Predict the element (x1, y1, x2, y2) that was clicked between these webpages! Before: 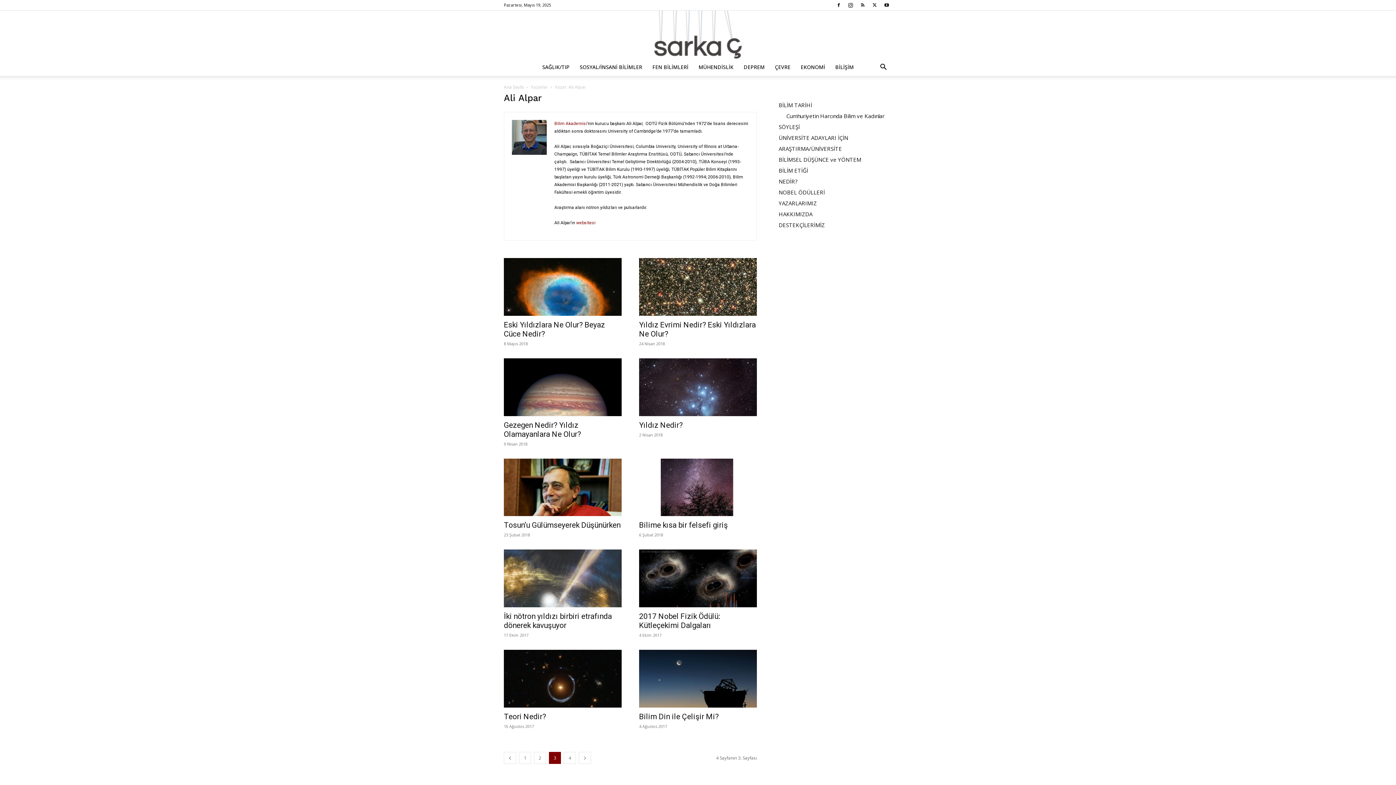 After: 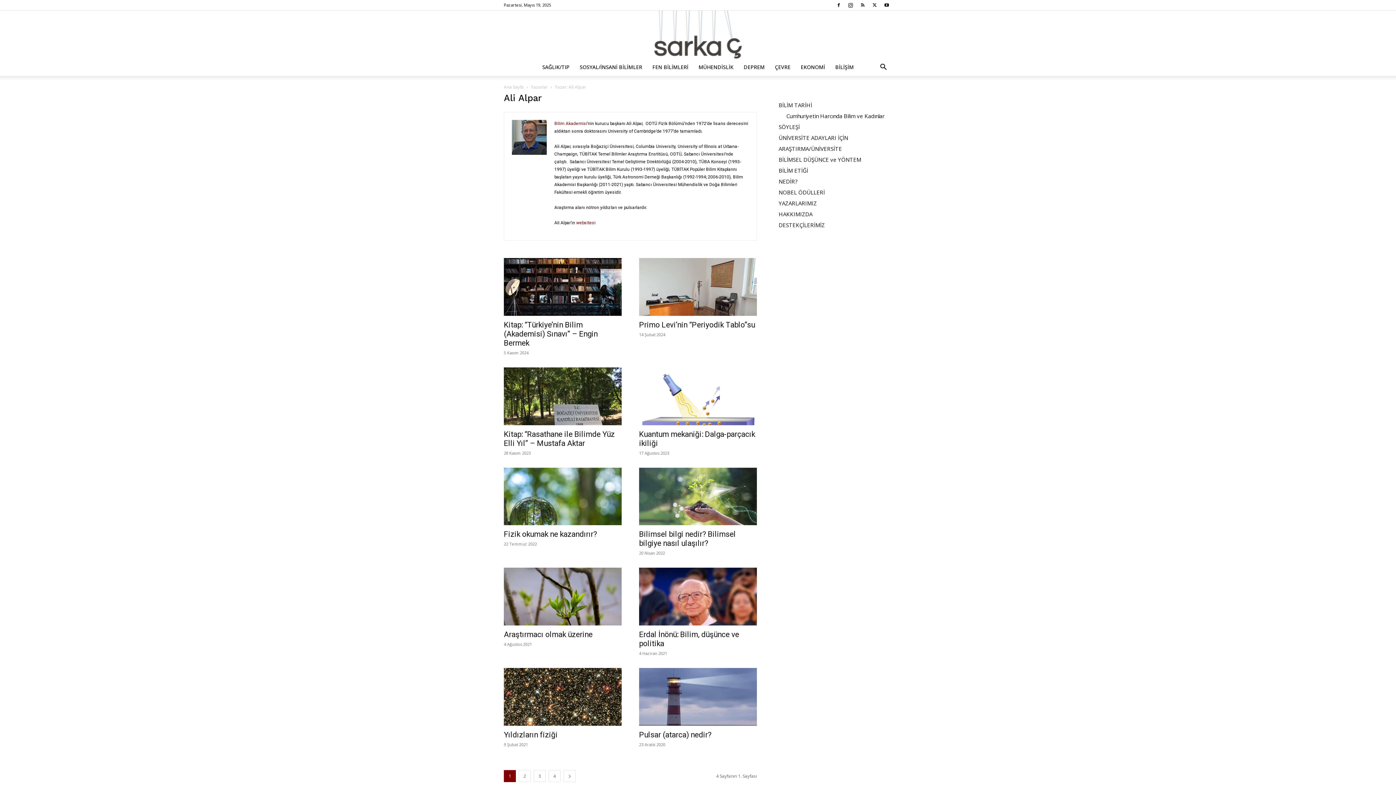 Action: label: 1 bbox: (519, 752, 531, 764)